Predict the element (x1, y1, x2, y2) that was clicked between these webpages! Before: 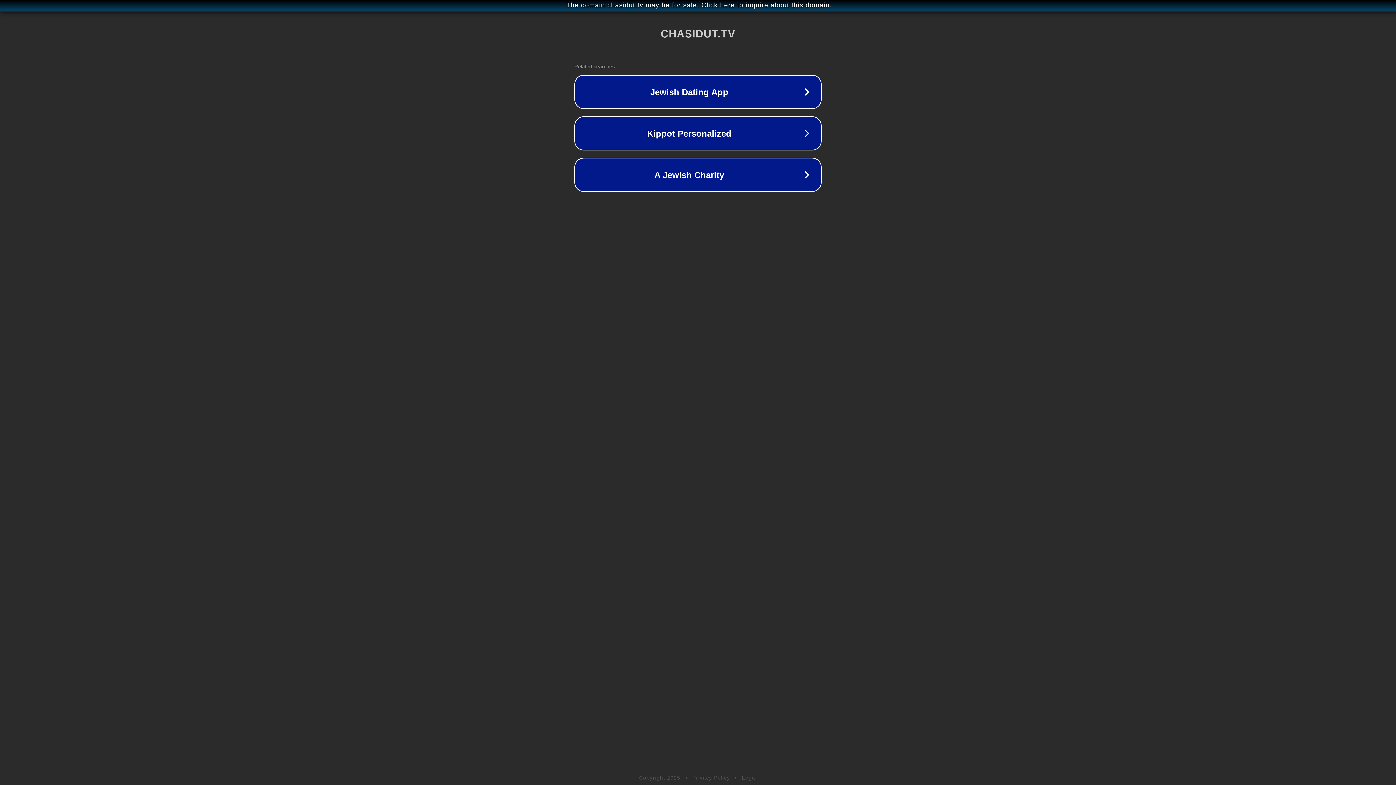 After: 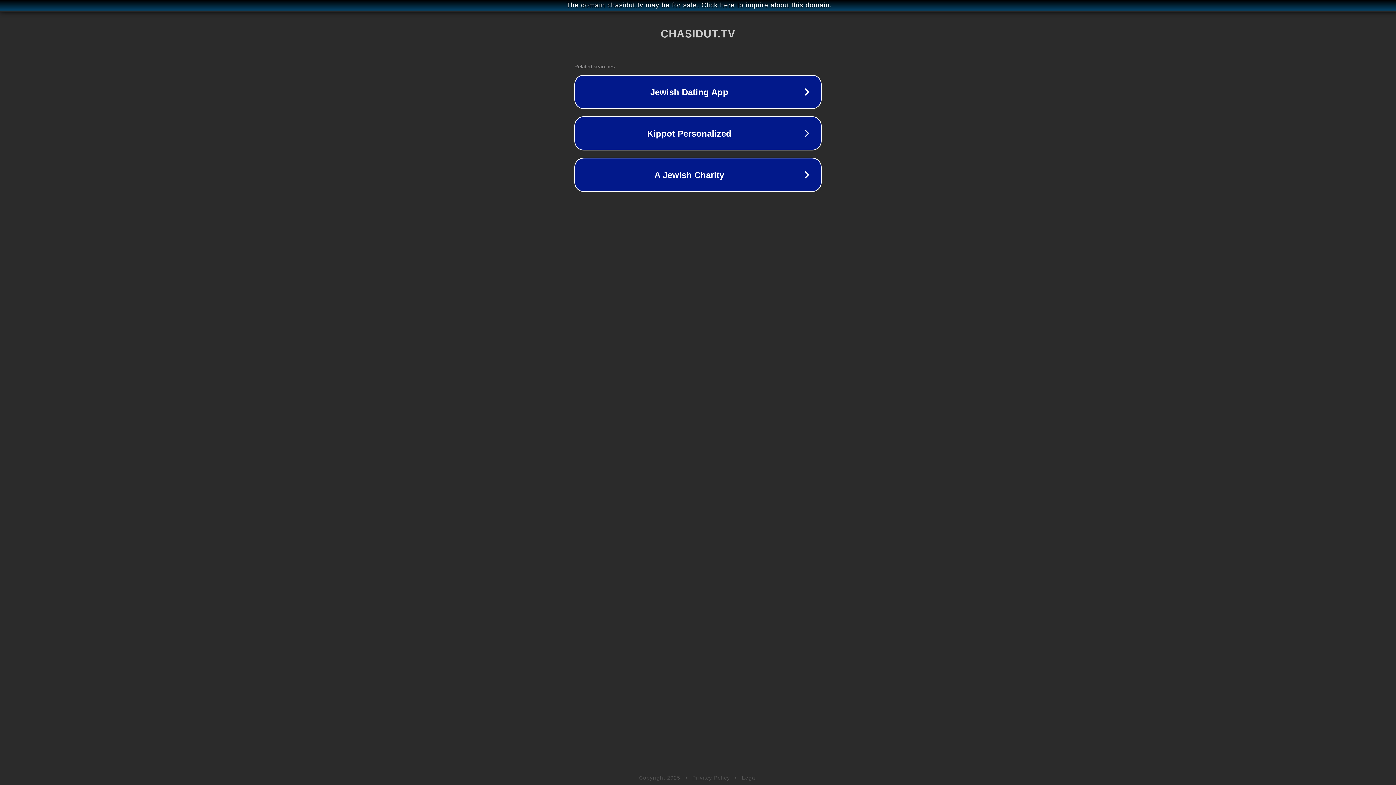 Action: bbox: (742, 775, 757, 781) label: Legal